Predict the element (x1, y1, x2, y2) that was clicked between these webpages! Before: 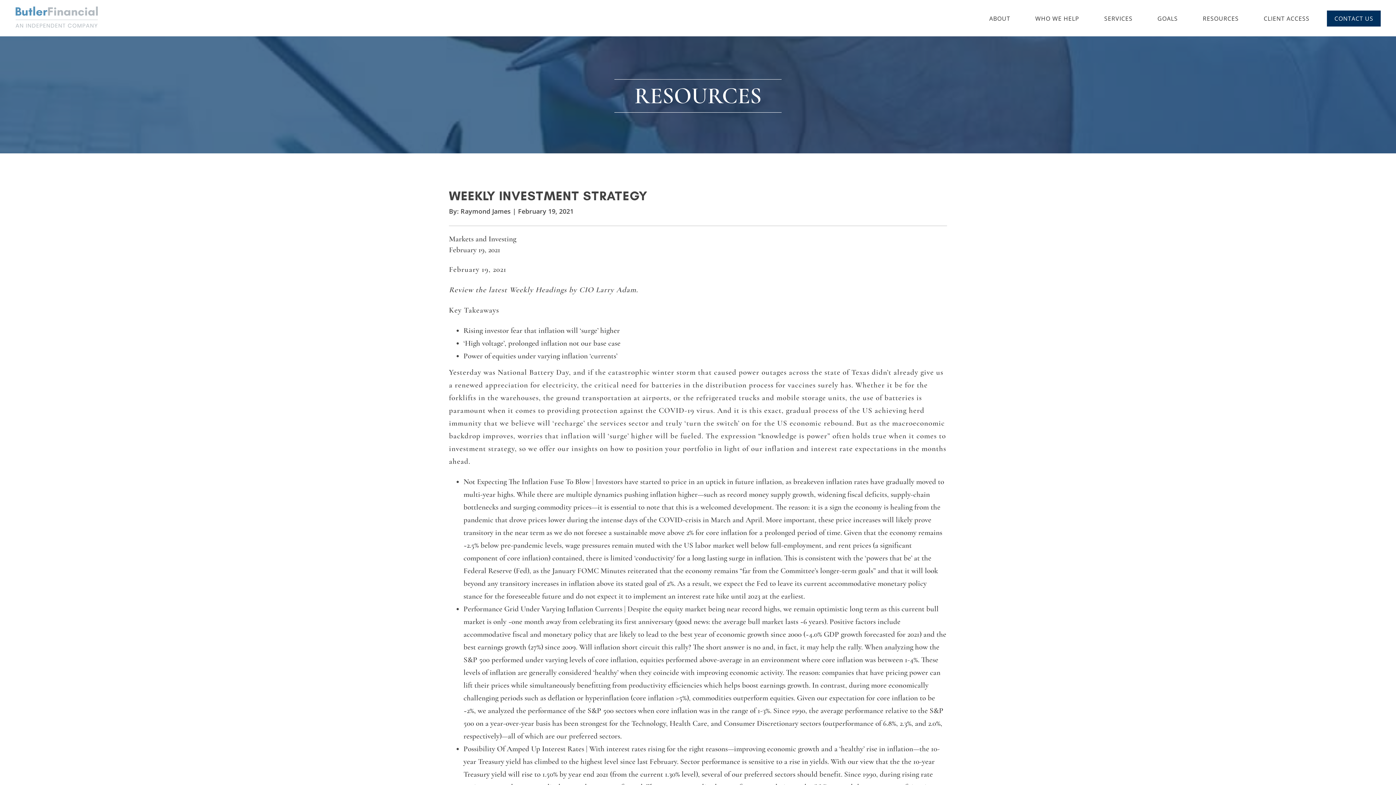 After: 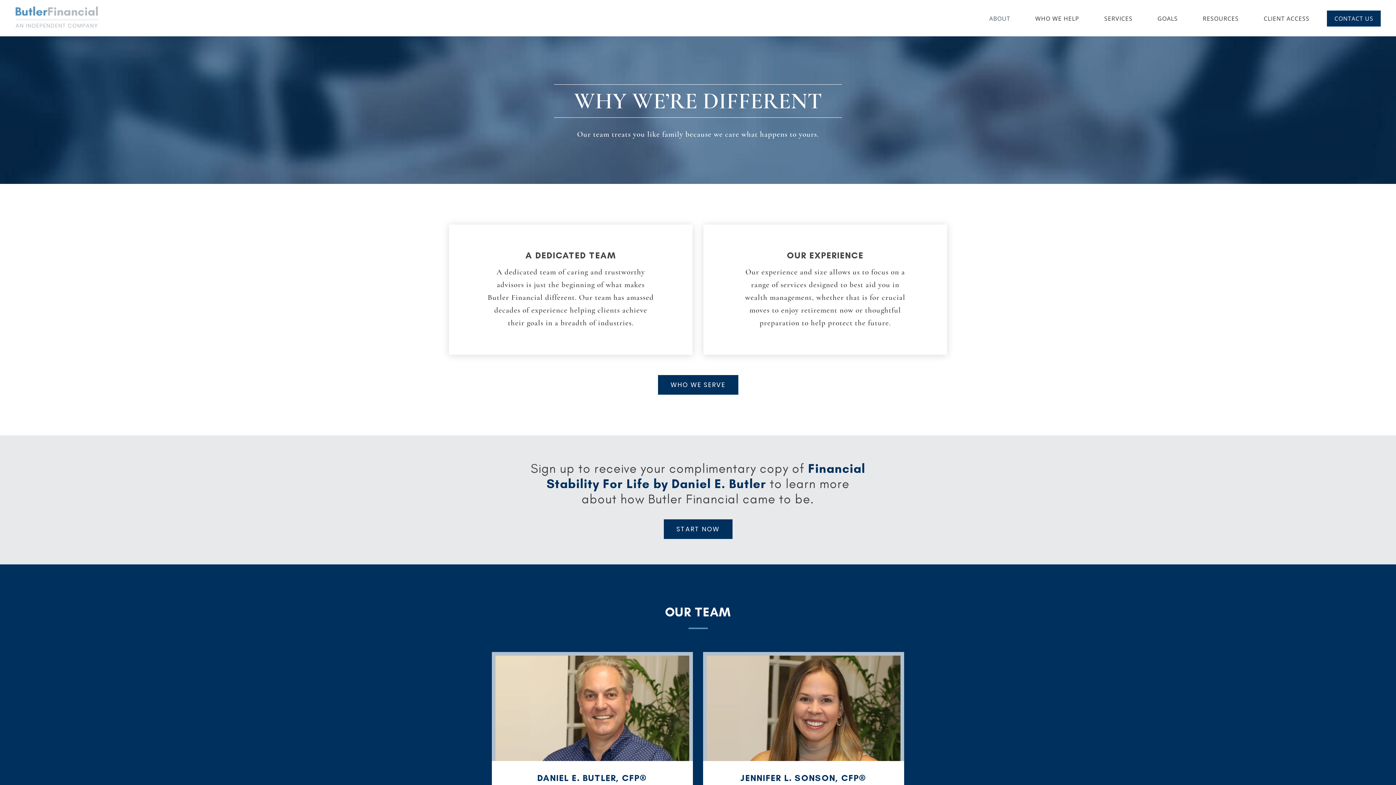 Action: bbox: (982, 10, 1017, 26) label: ABOUT